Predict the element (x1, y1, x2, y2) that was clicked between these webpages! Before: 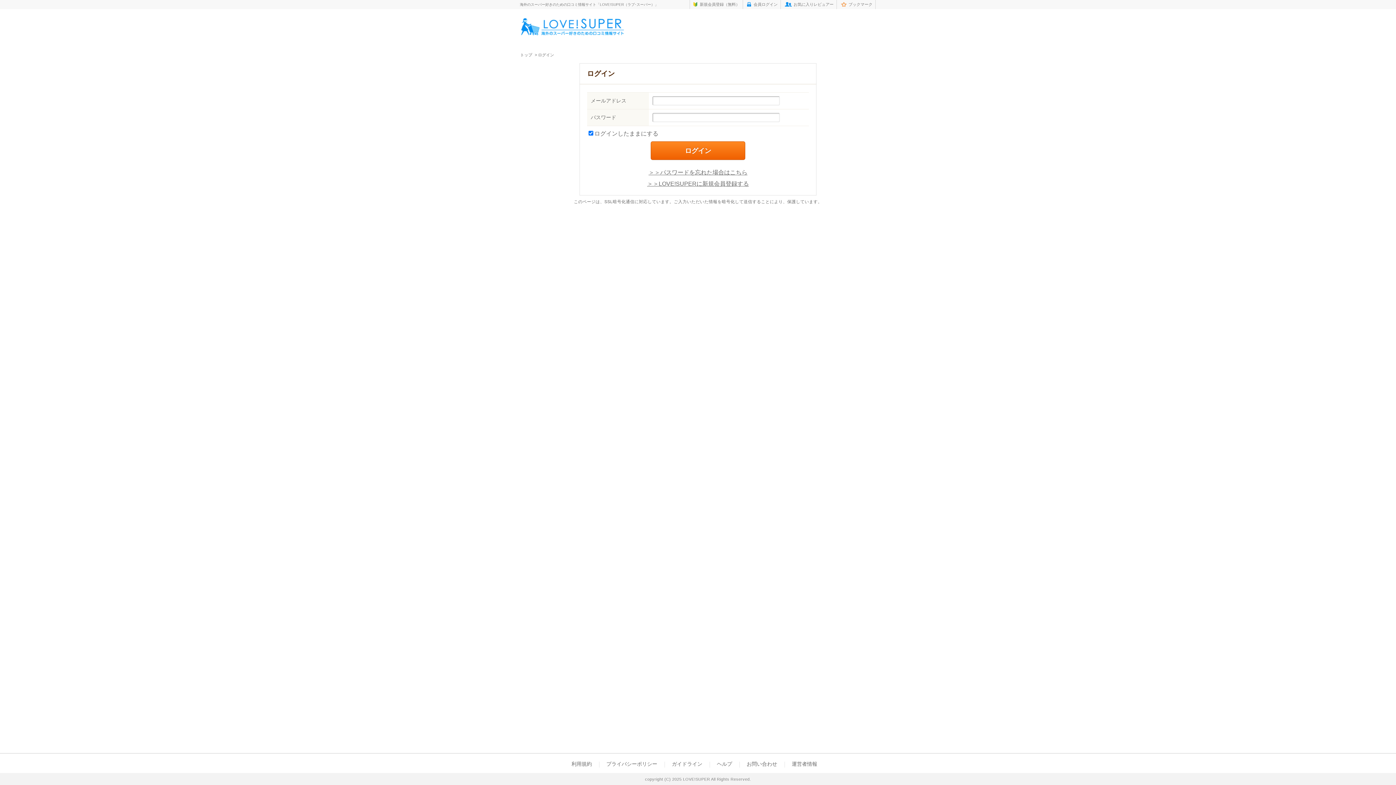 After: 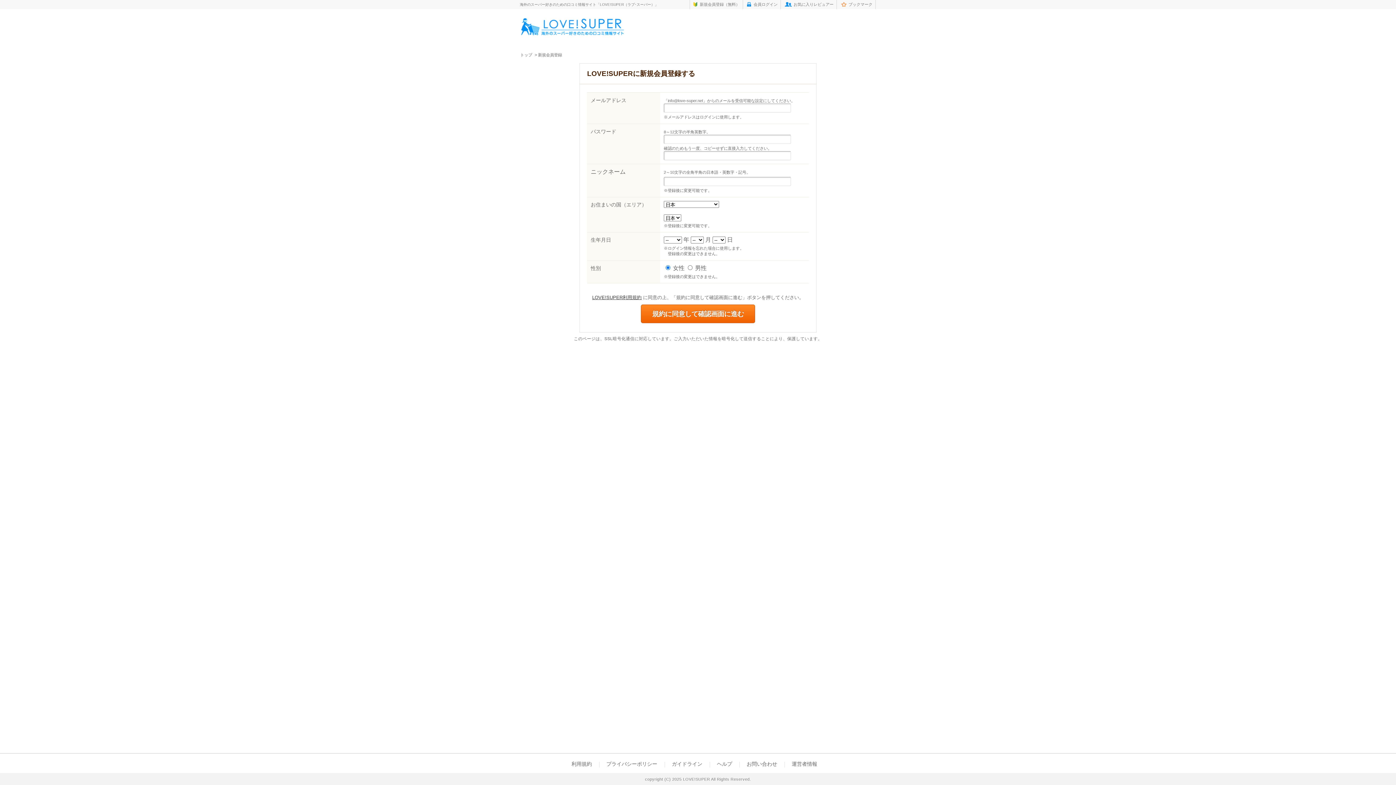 Action: bbox: (693, 2, 740, 6) label: 新規会員登録（無料）